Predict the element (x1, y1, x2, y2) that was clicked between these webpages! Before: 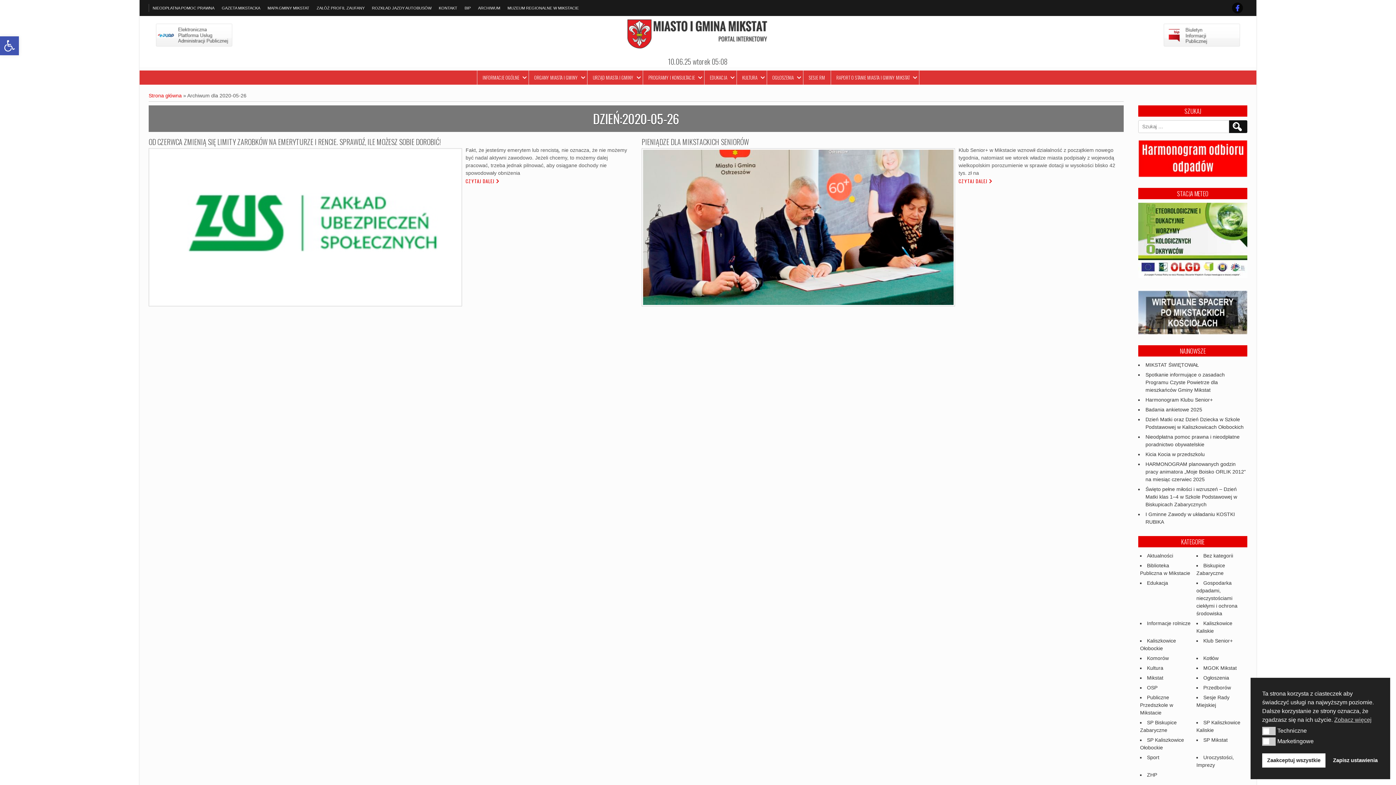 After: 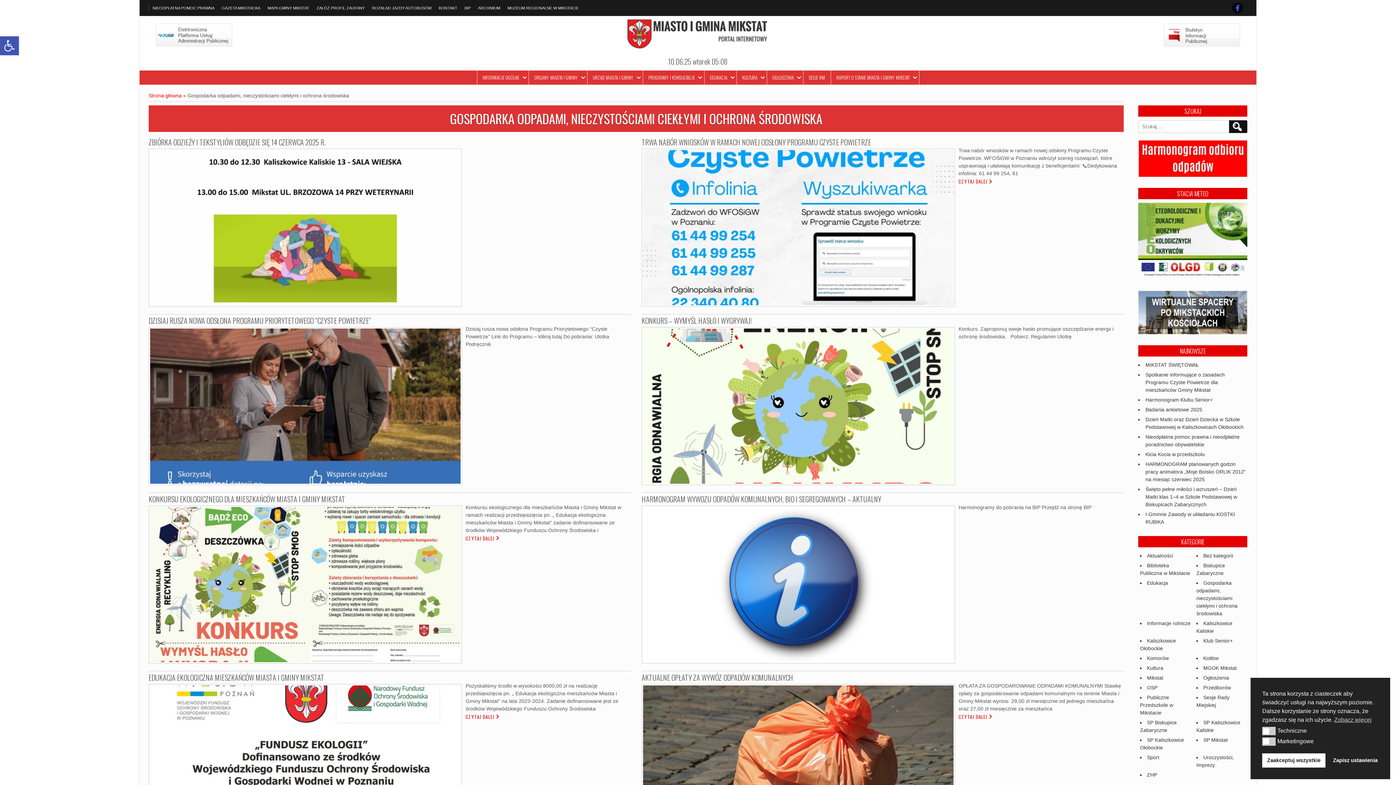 Action: bbox: (1196, 580, 1237, 616) label: Gospodarka odpadami, nieczystościami ciekłymi i ochrona środowiska